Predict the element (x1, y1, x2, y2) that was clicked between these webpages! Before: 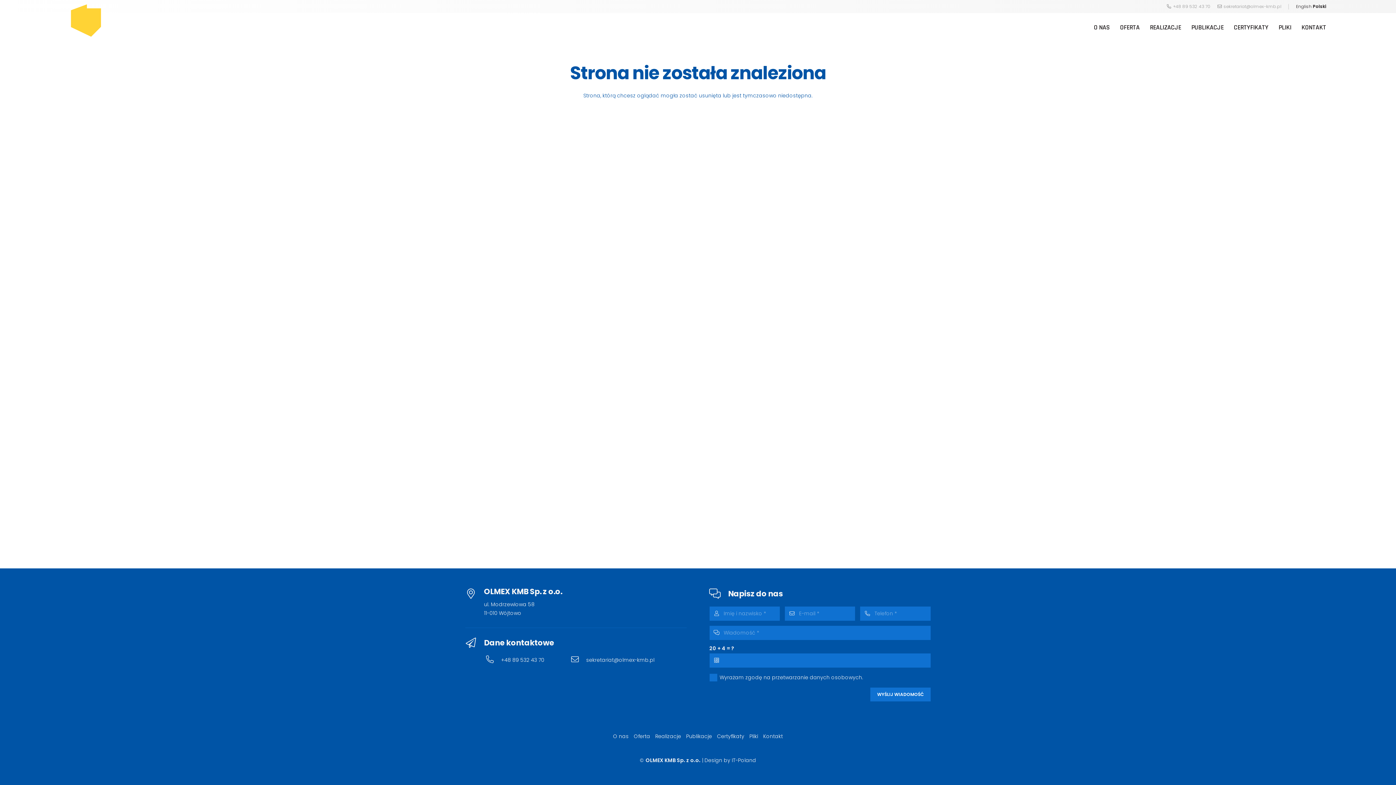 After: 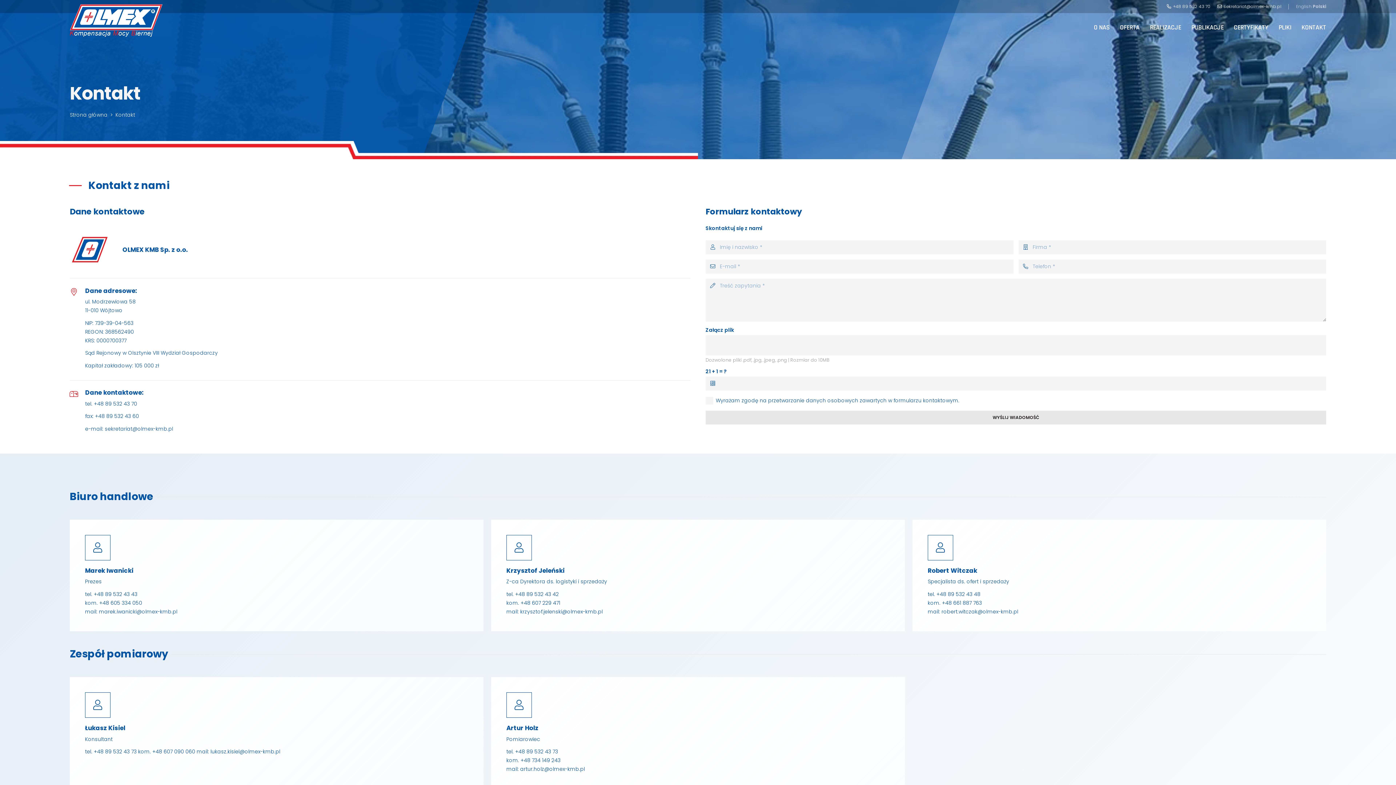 Action: label: KONTAKT bbox: (1296, 13, 1331, 42)